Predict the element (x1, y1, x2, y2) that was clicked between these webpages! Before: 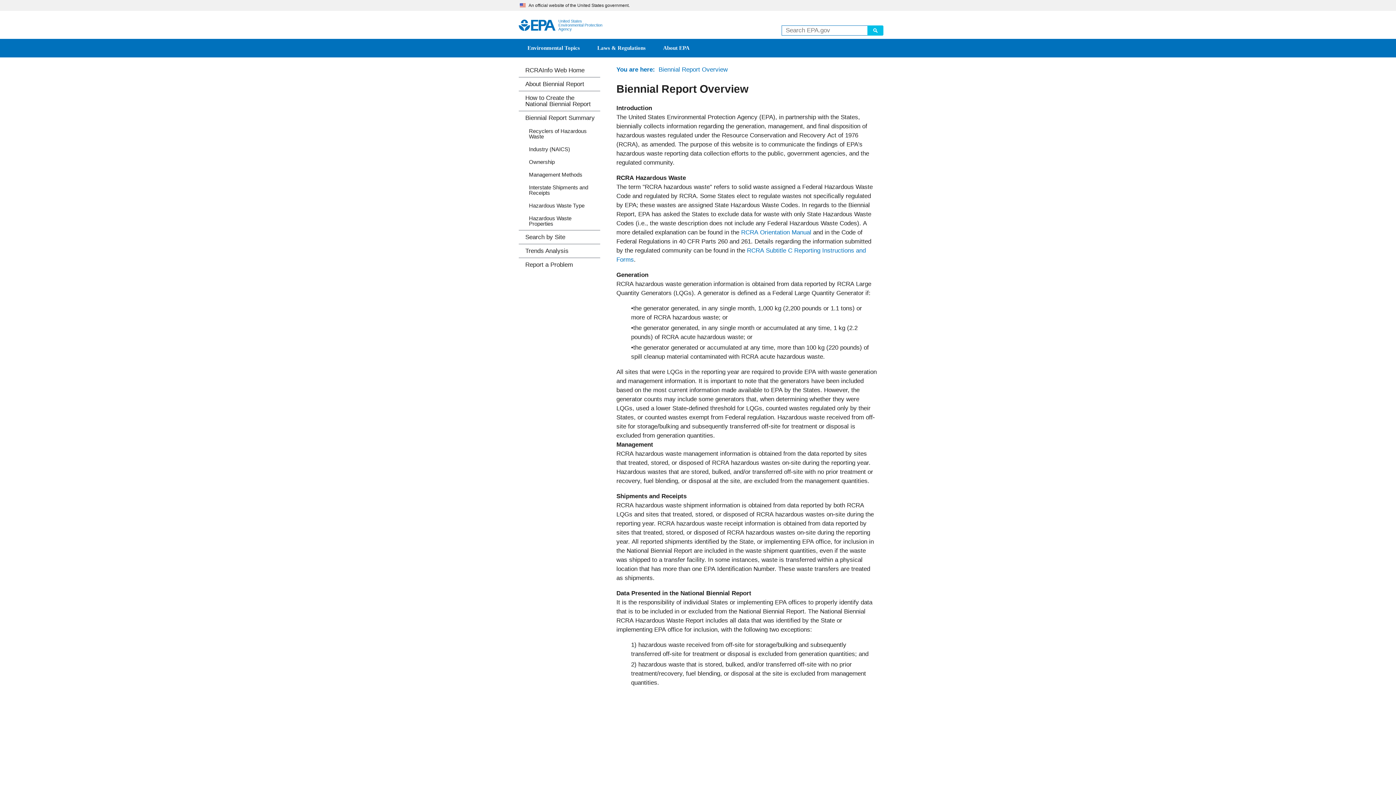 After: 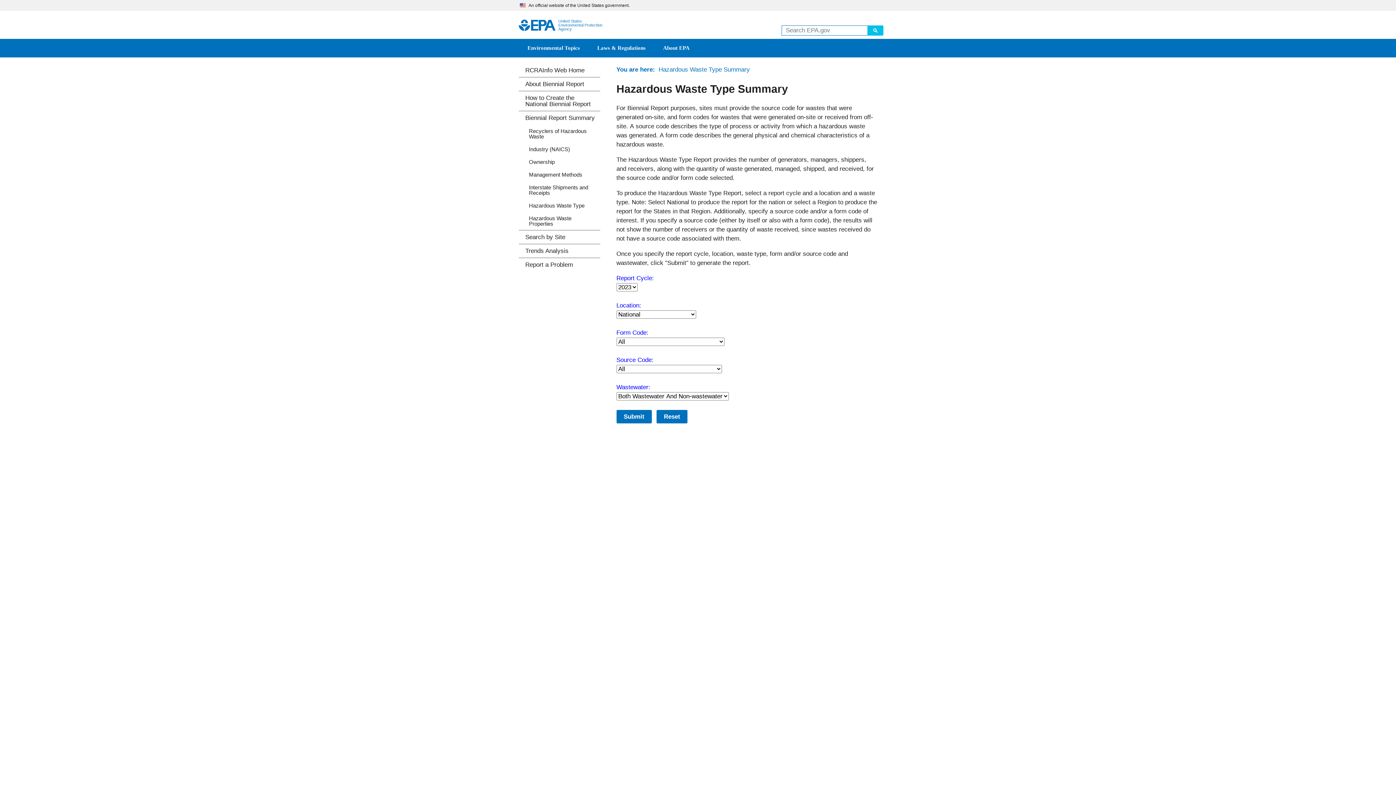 Action: label: Hazardous Waste Type bbox: (518, 199, 600, 211)